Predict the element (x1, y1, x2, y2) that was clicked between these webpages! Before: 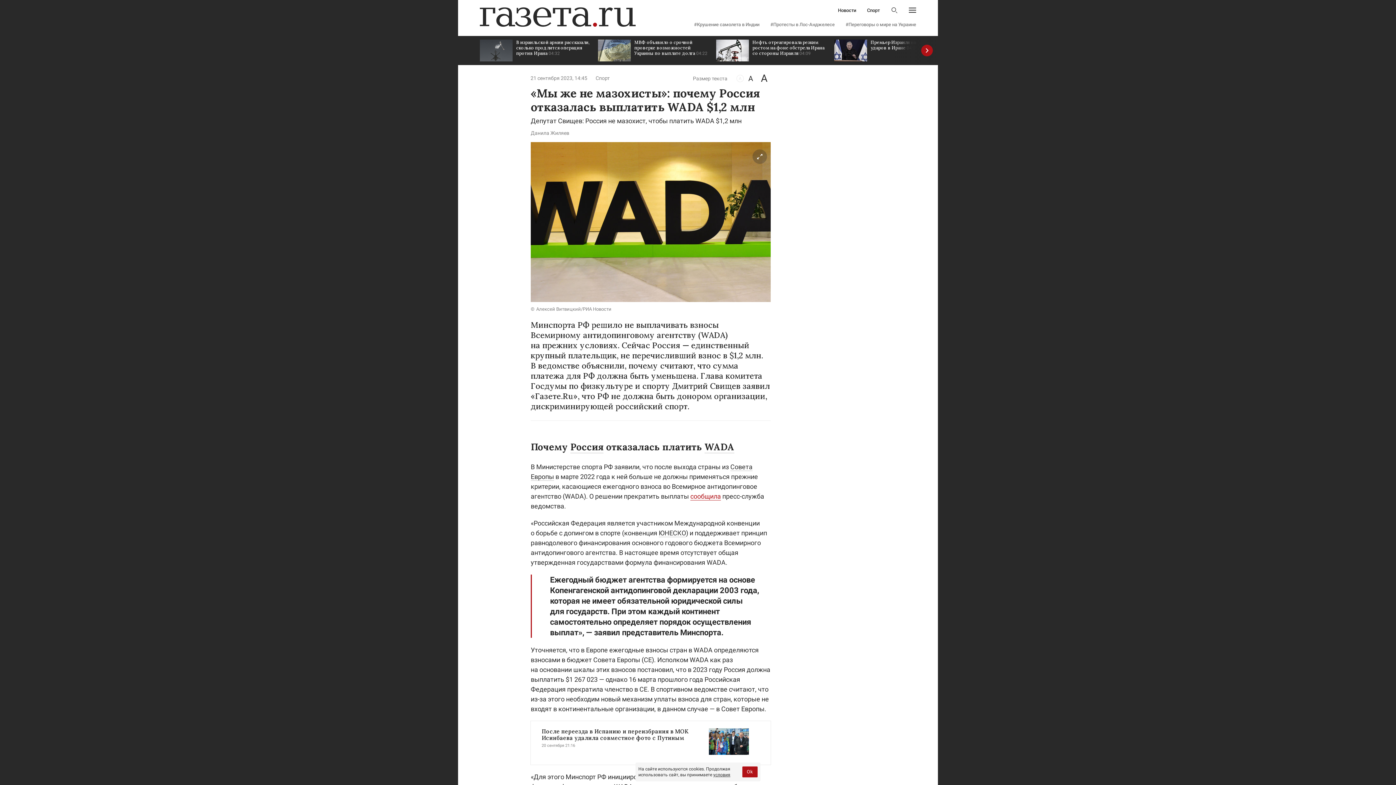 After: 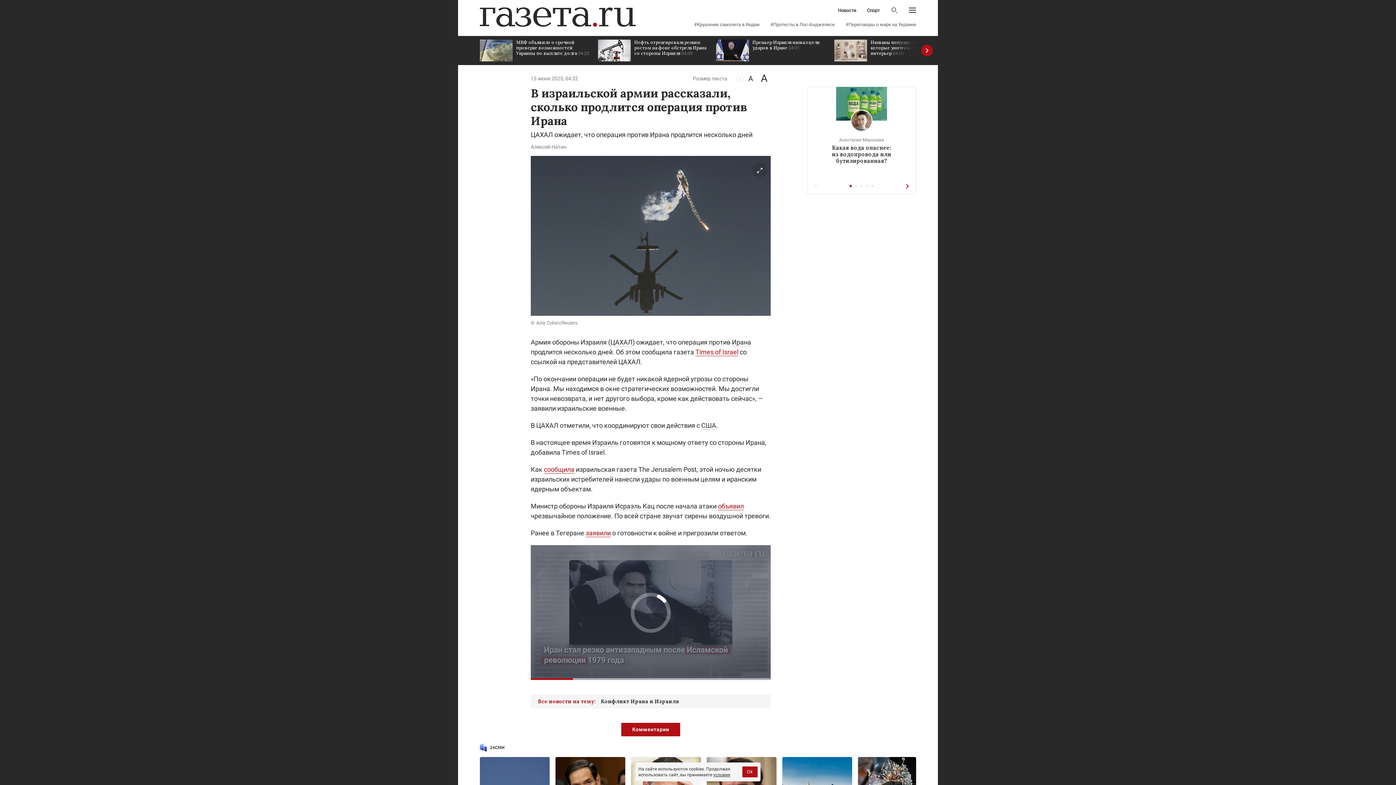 Action: label: В израильской армии рассказали, сколько продлится операция против Ирана 04:32 bbox: (480, 36, 590, 65)